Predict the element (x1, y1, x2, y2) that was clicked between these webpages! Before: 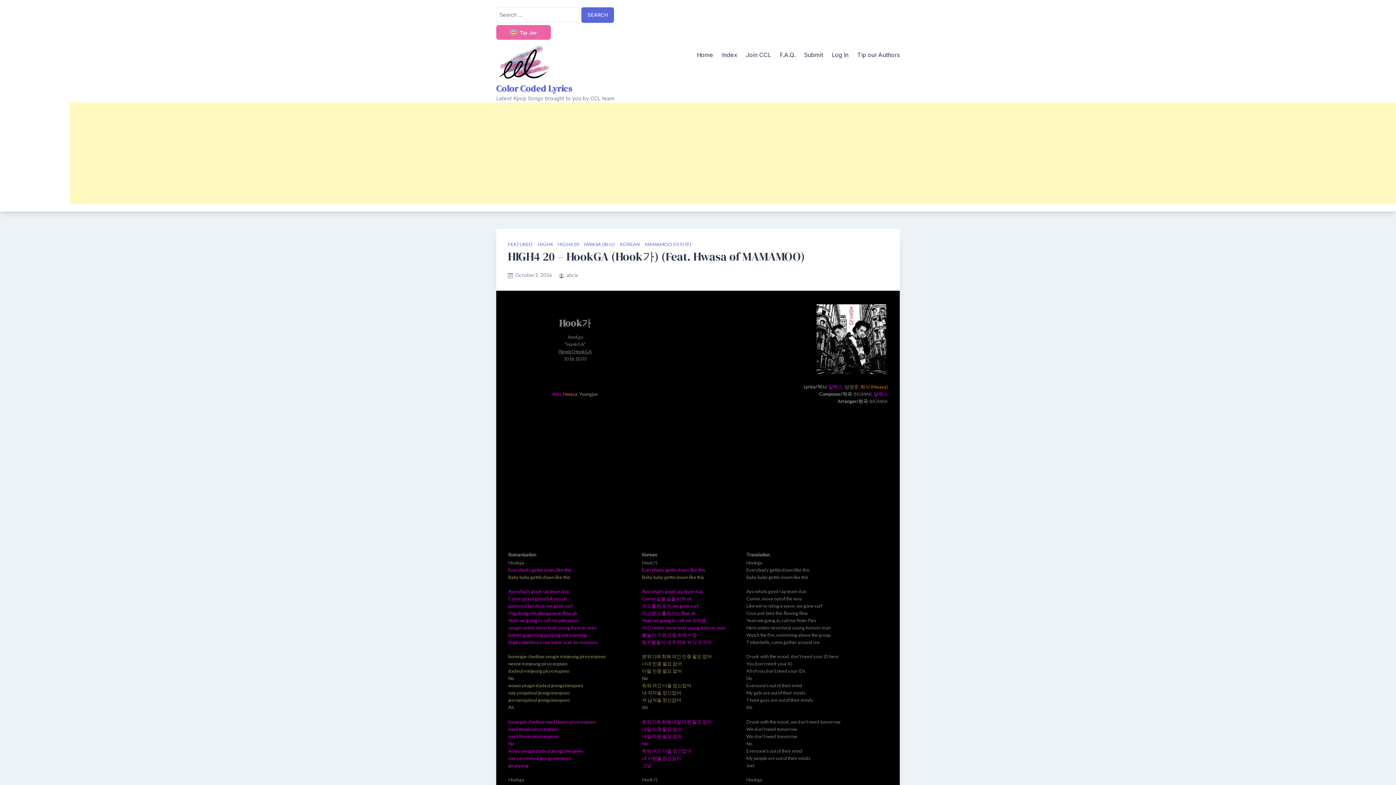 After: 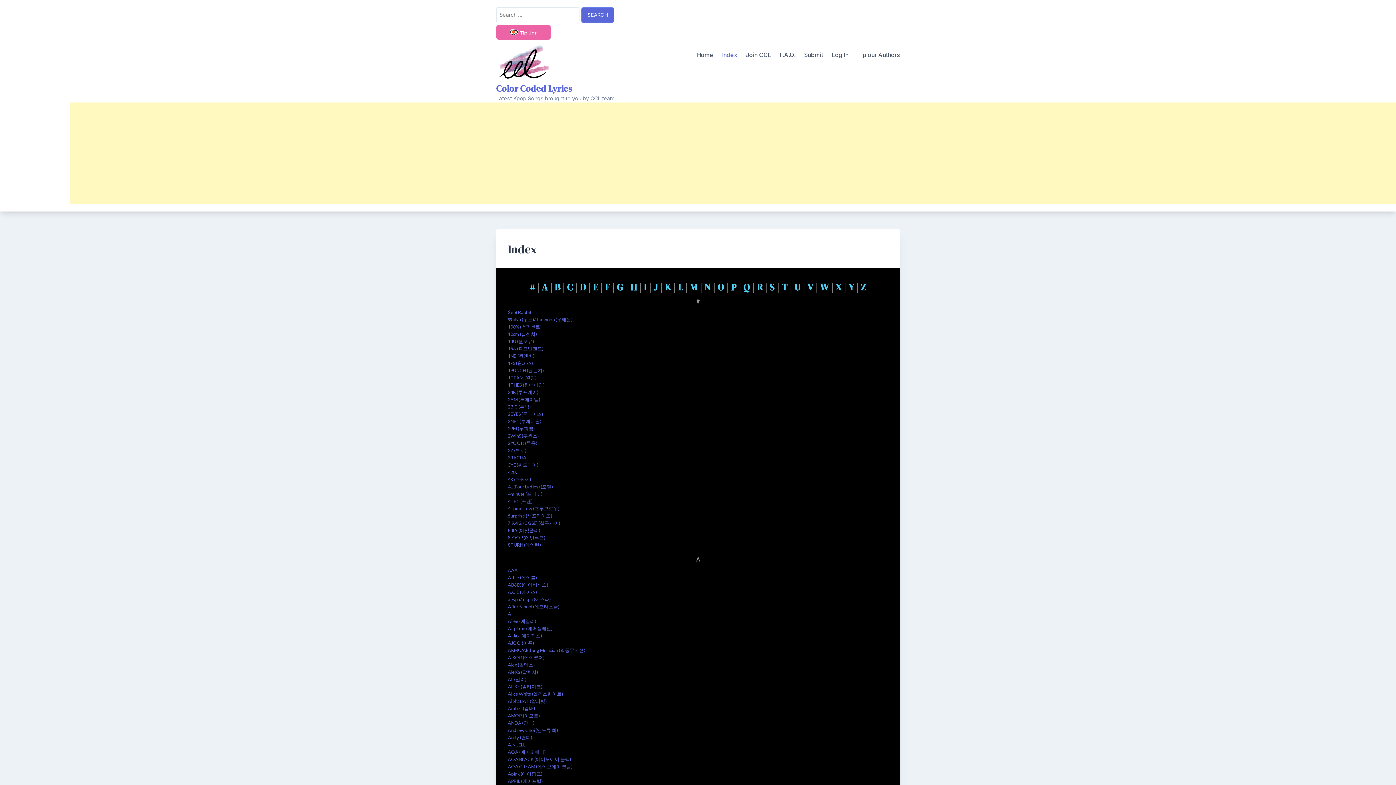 Action: label: Index bbox: (722, 50, 737, 59)